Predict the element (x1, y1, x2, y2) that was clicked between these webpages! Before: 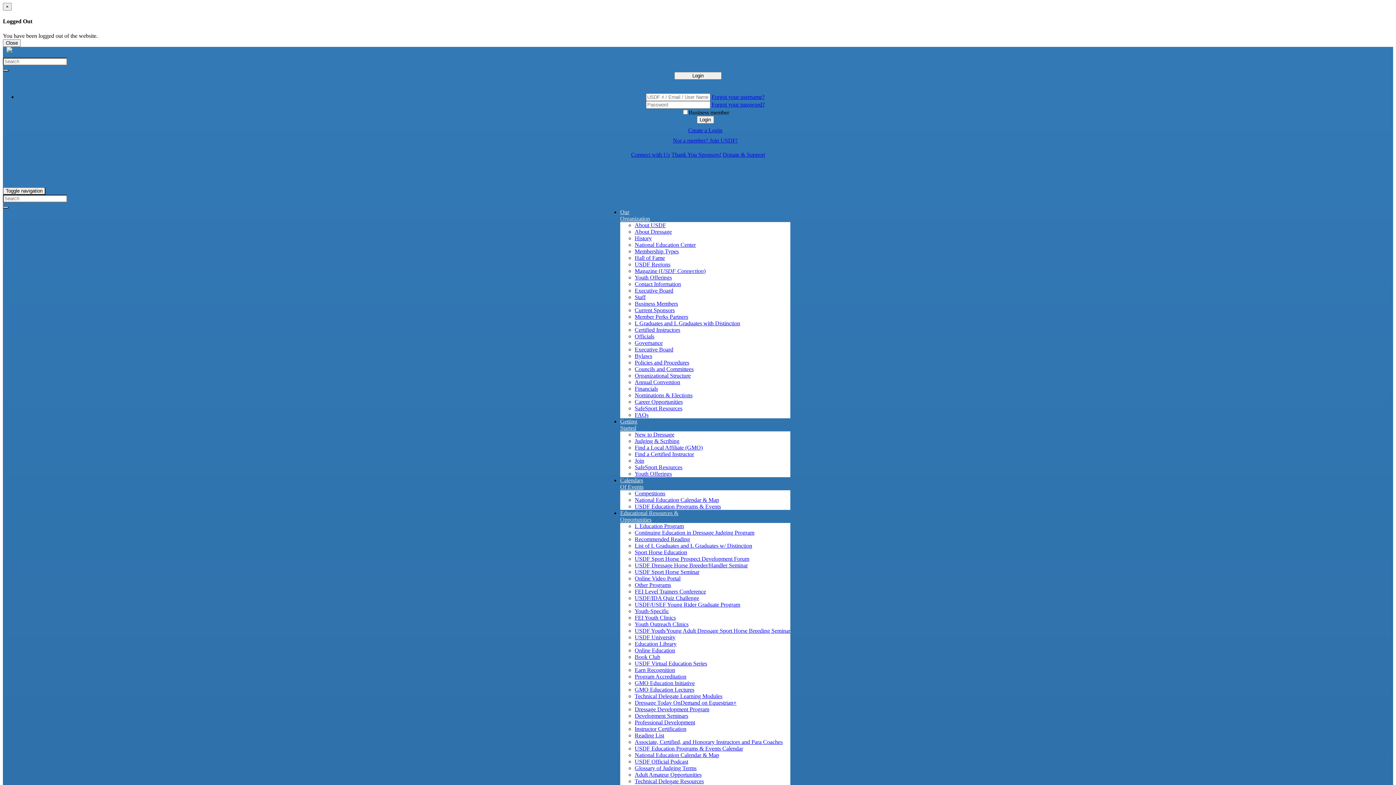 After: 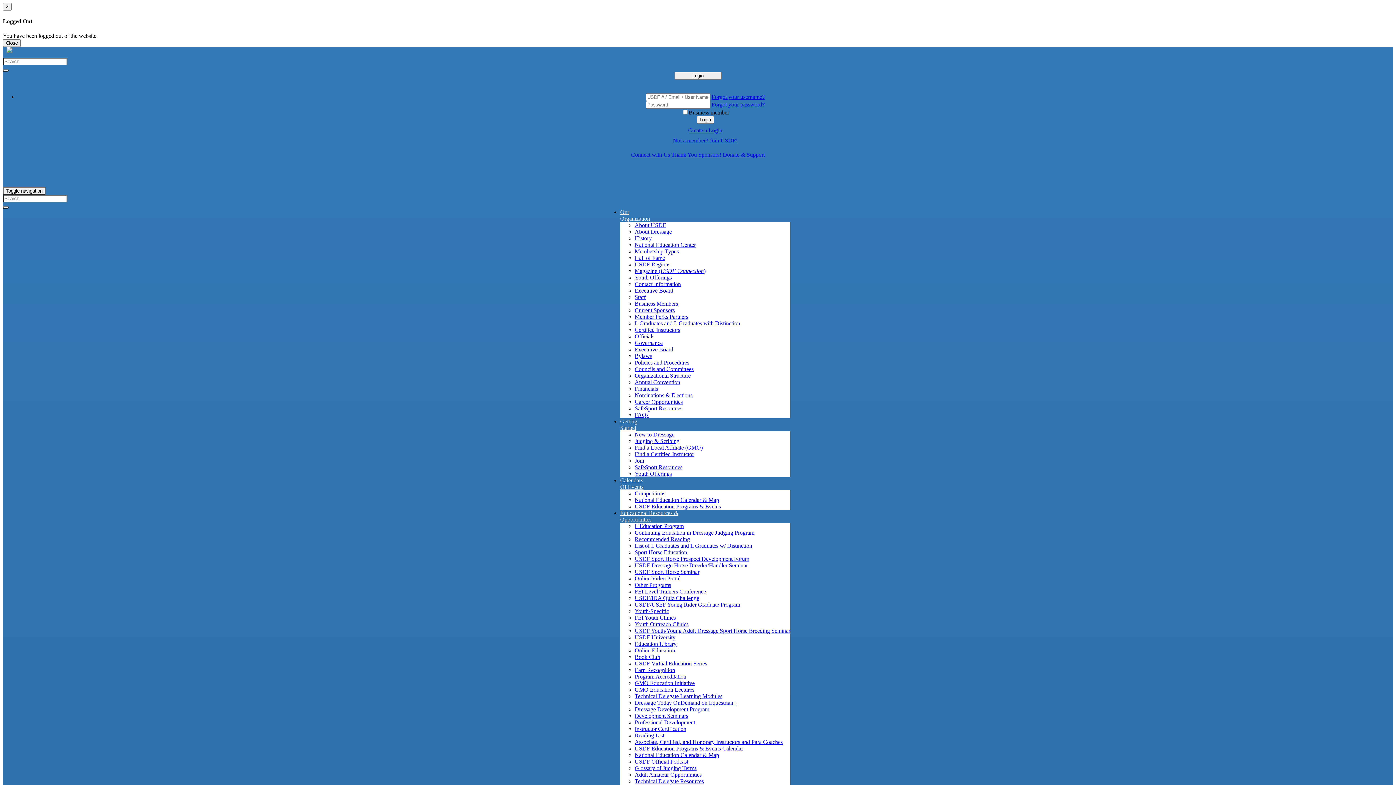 Action: label: Governance bbox: (634, 339, 662, 346)